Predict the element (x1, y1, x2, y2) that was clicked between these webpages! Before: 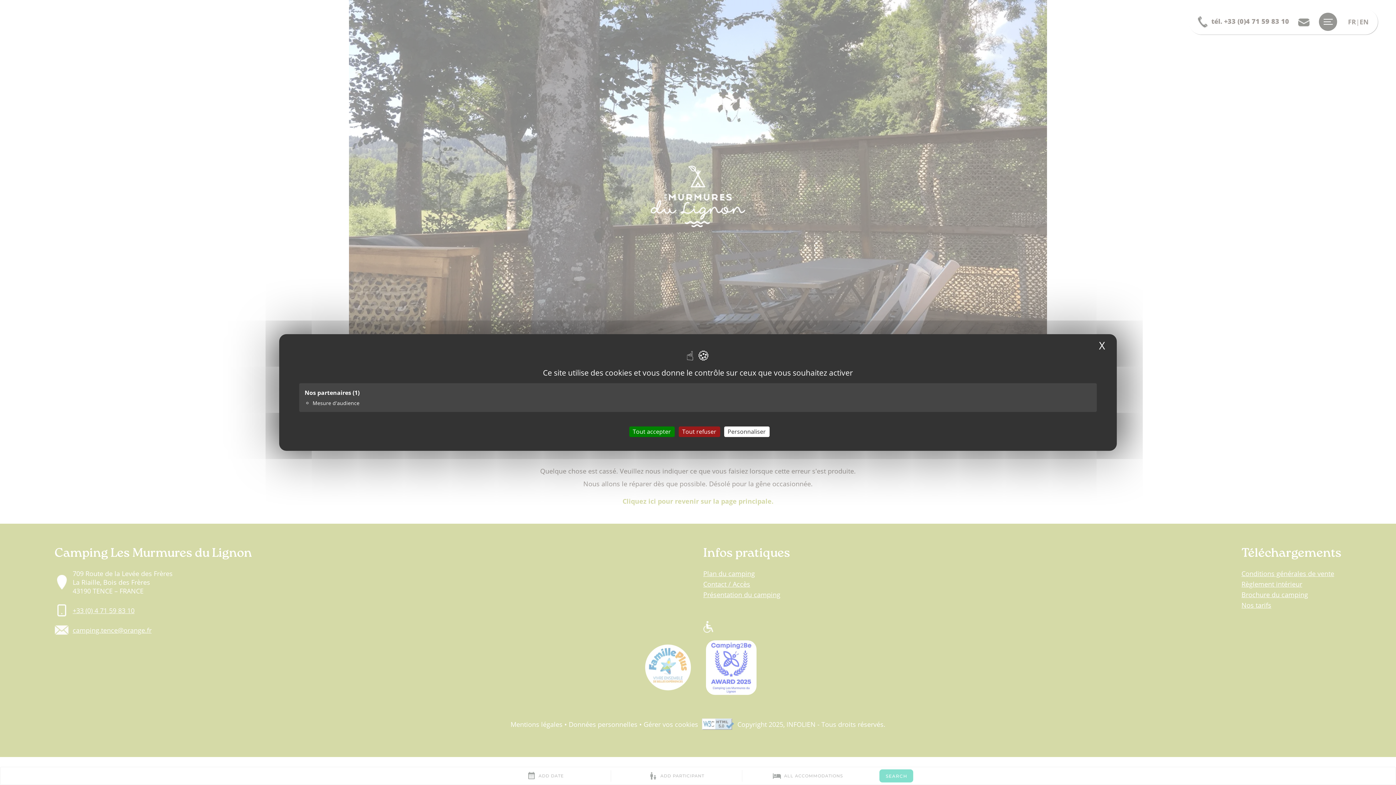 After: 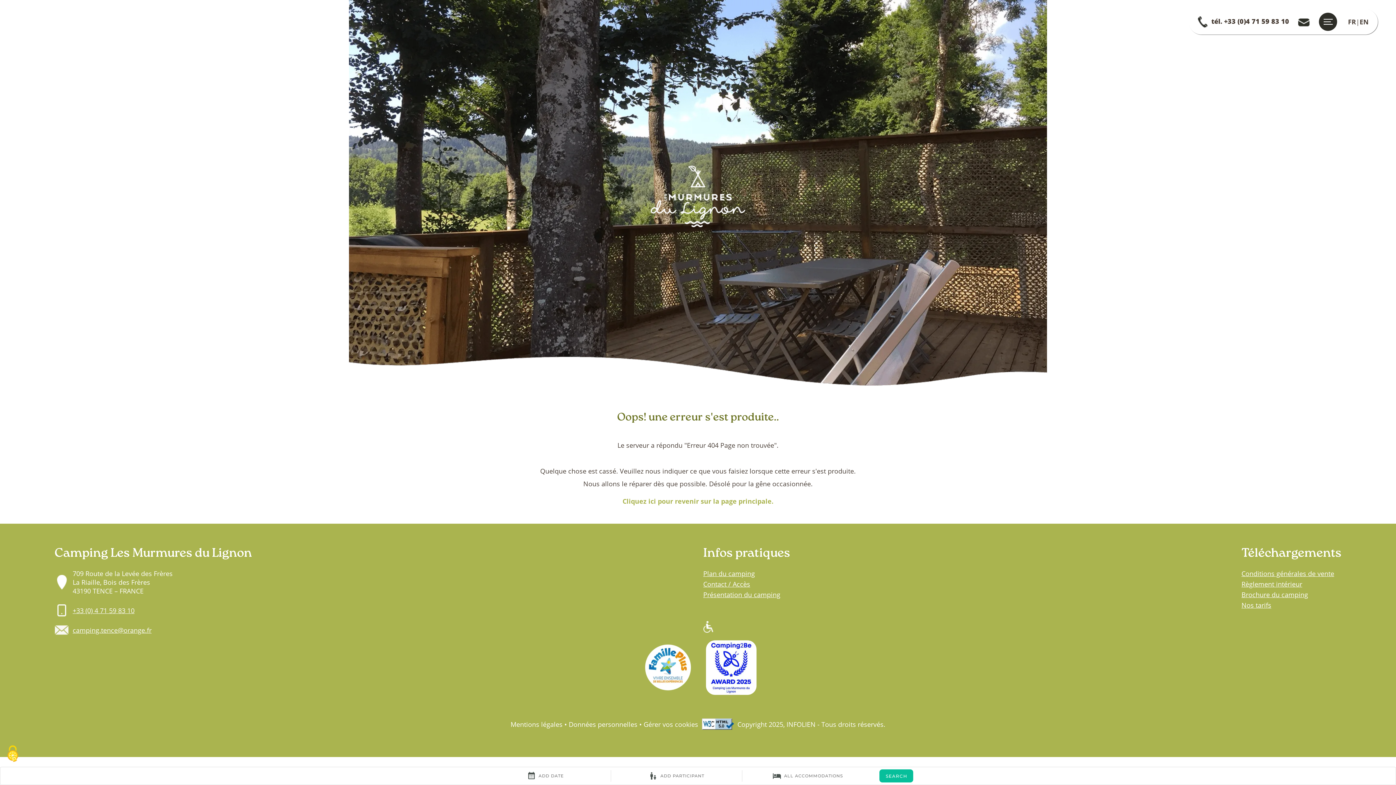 Action: bbox: (678, 426, 720, 437) label: Cookies : Tout refuser